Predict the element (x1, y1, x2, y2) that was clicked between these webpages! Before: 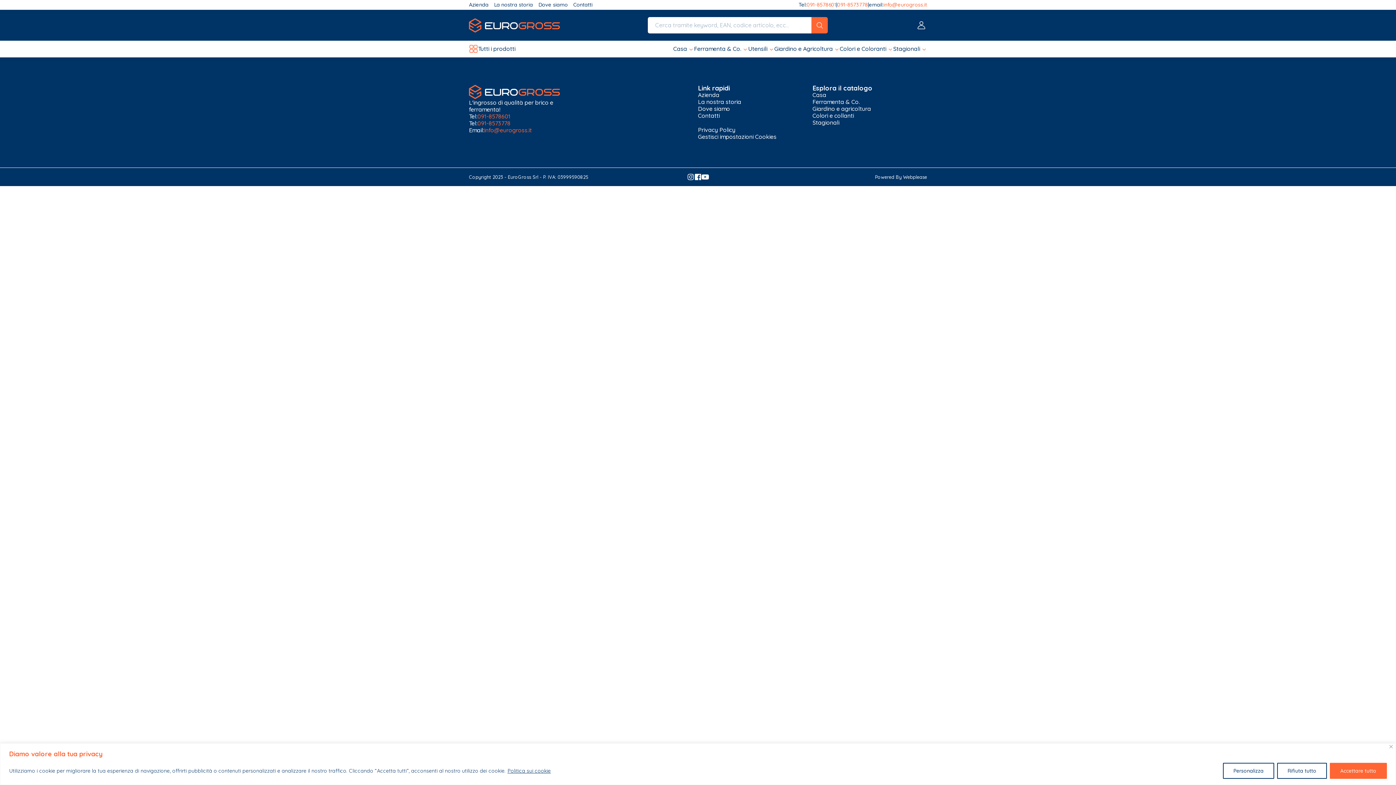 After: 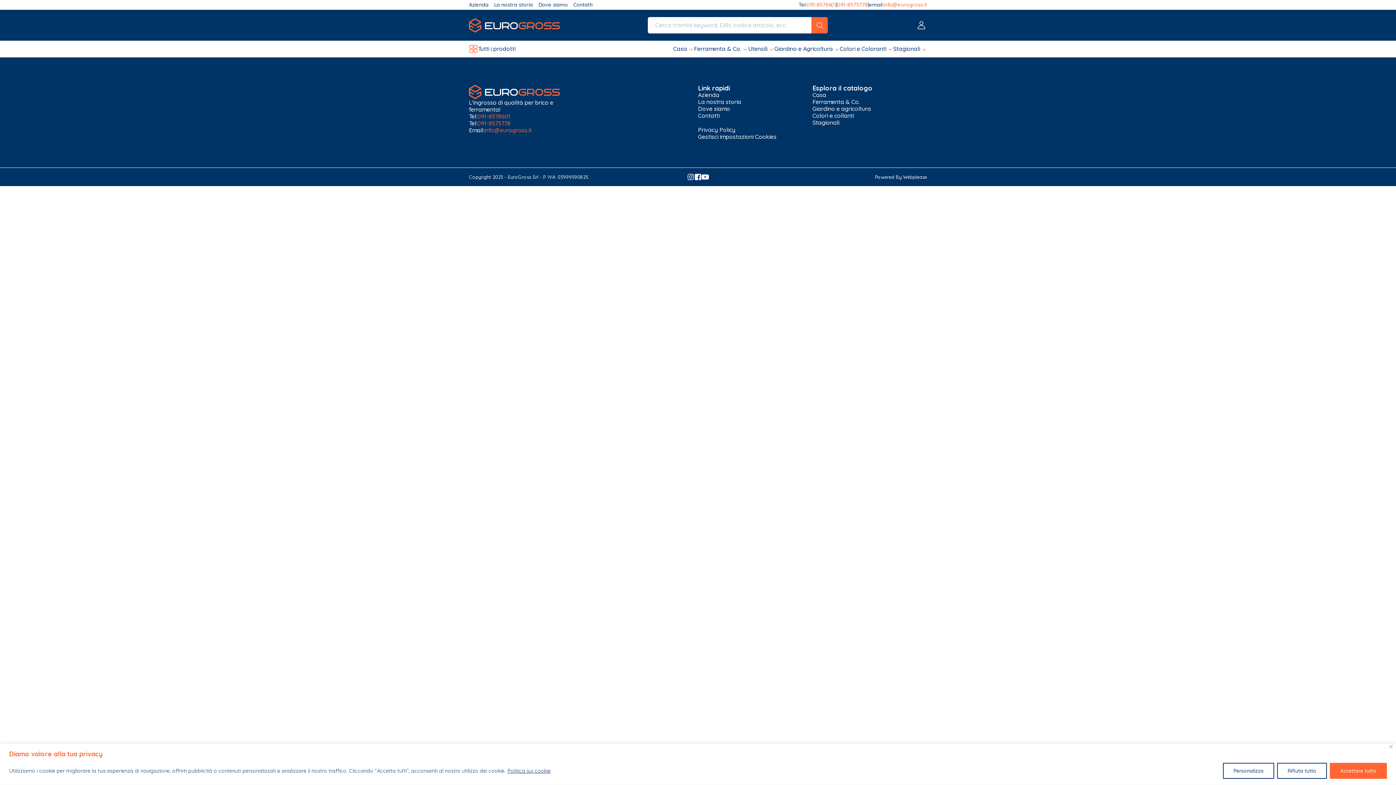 Action: bbox: (477, 113, 510, 120) label: 091-8578601